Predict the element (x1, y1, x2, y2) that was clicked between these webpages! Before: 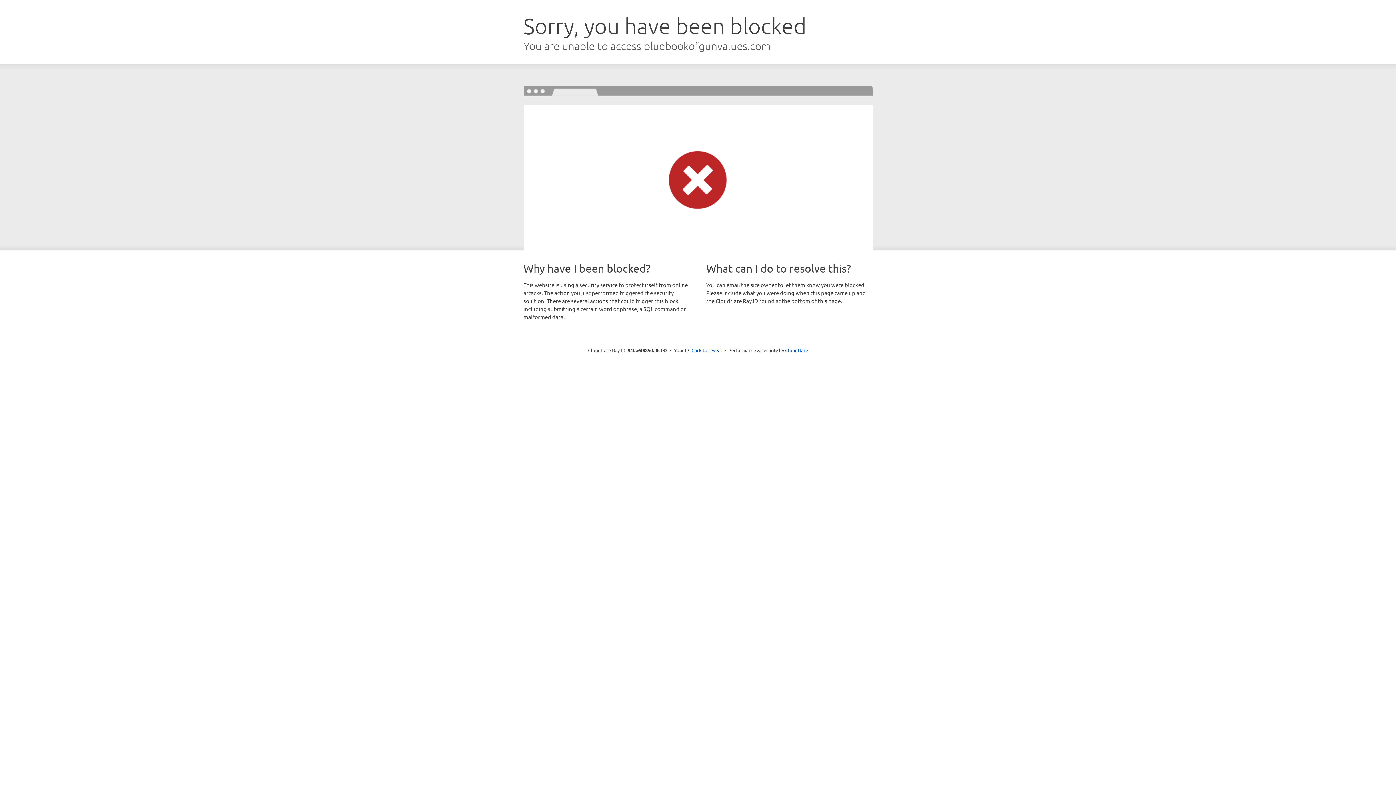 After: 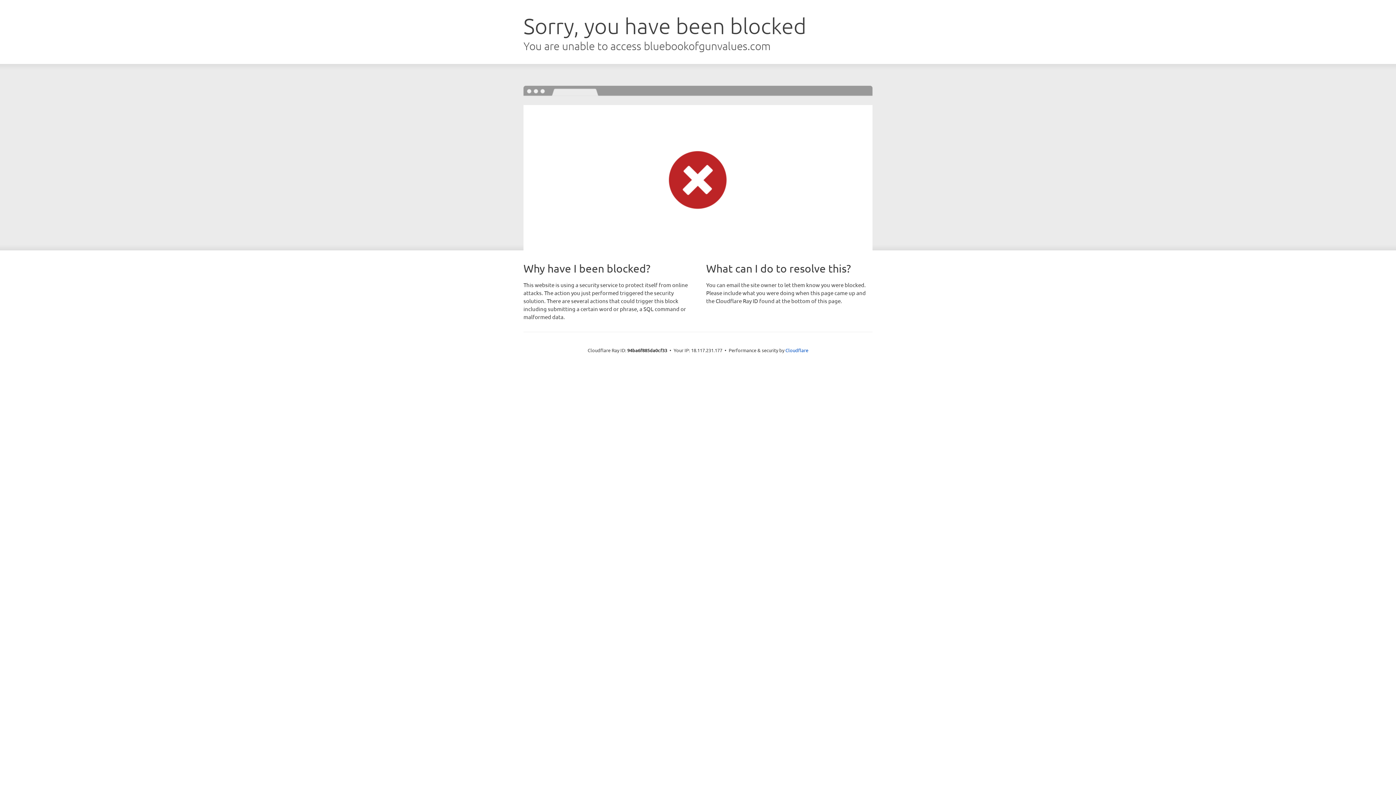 Action: label: Click to reveal bbox: (691, 346, 722, 353)